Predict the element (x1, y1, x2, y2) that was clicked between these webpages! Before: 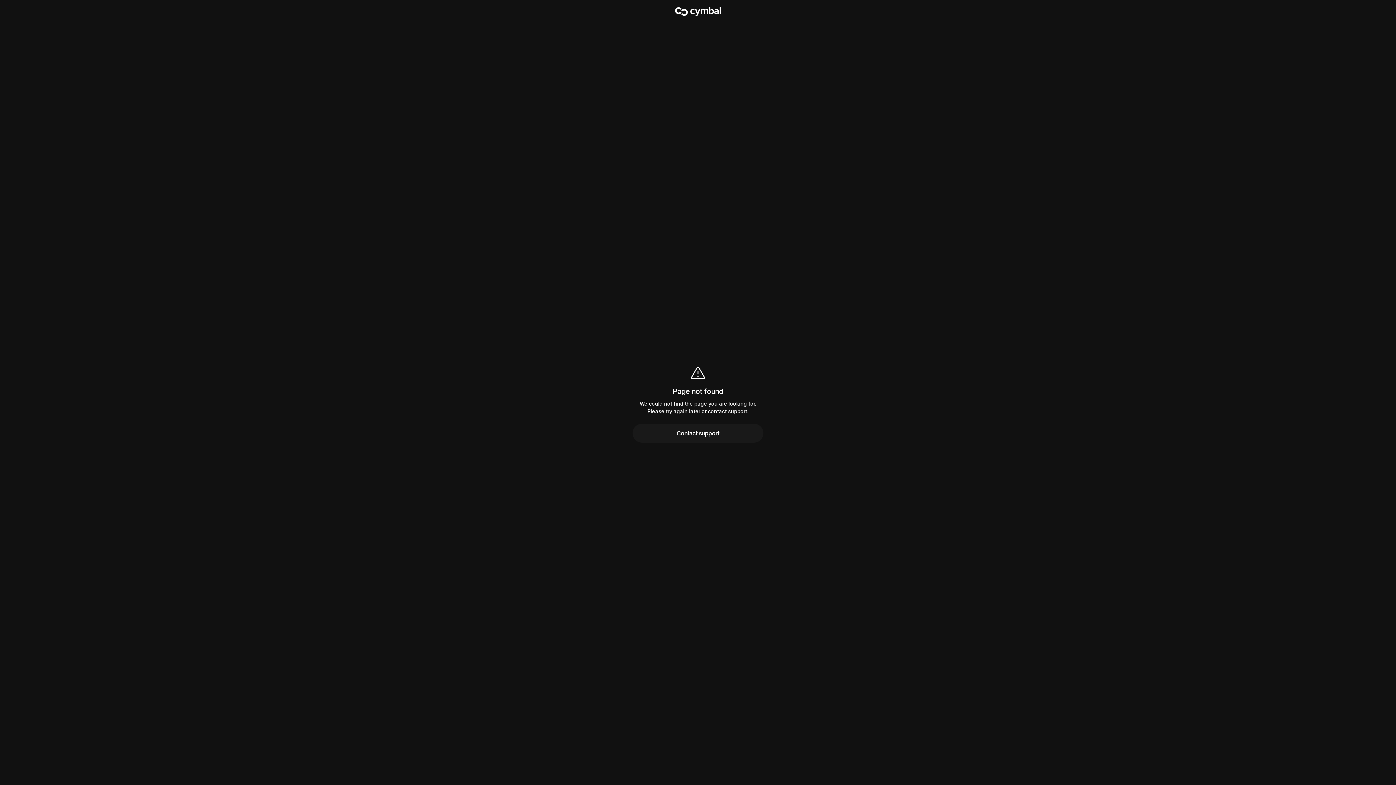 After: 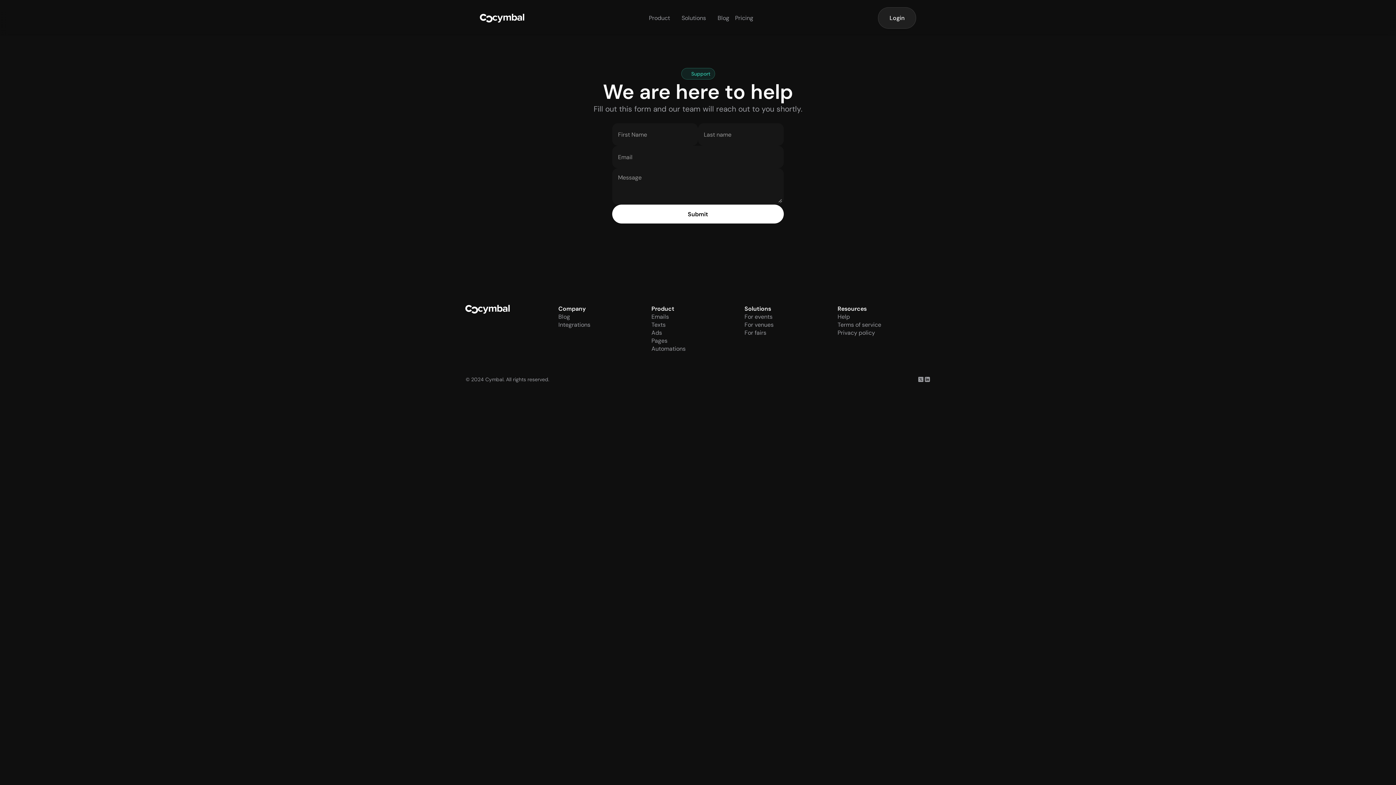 Action: label: Contact support bbox: (632, 424, 763, 442)